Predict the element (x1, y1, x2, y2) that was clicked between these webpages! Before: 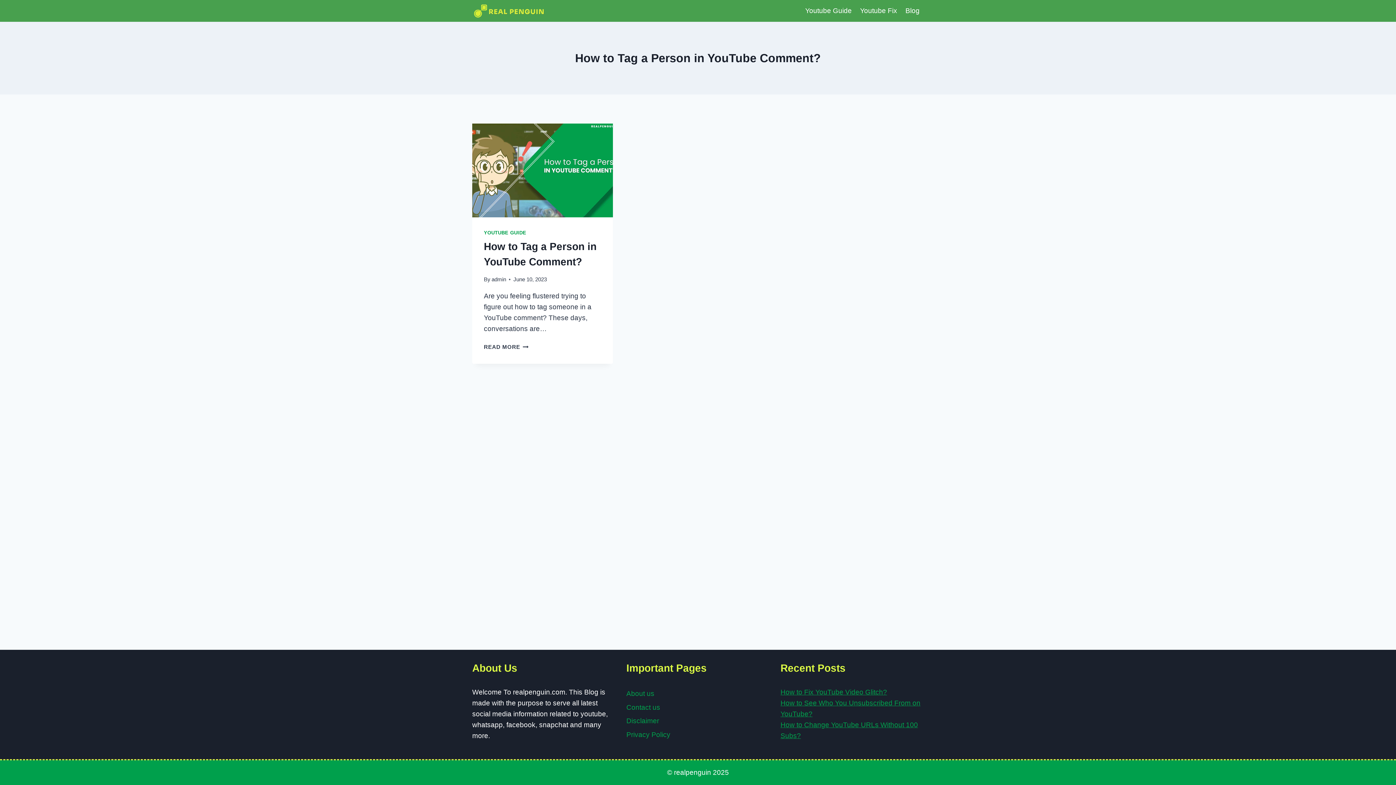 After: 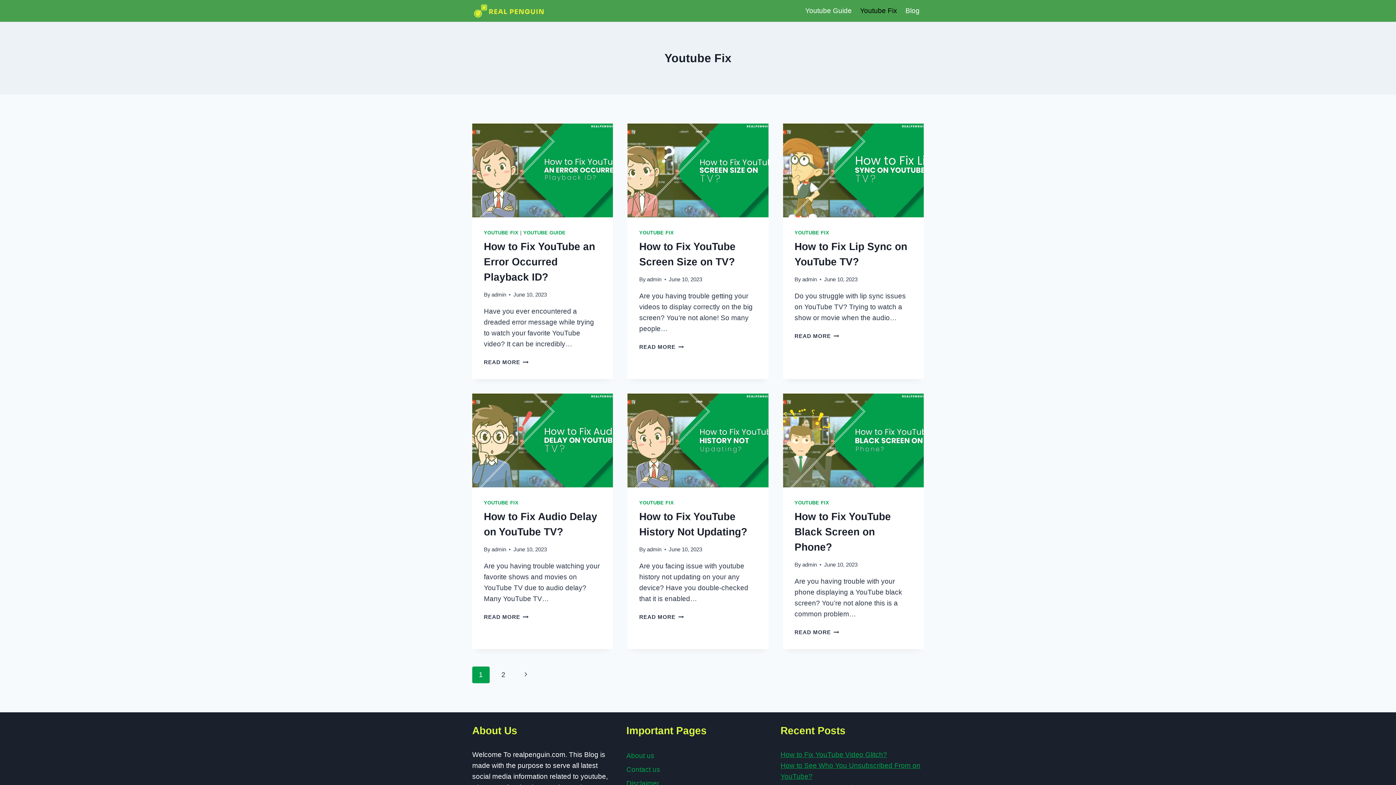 Action: label: Youtube Fix bbox: (856, 1, 901, 20)